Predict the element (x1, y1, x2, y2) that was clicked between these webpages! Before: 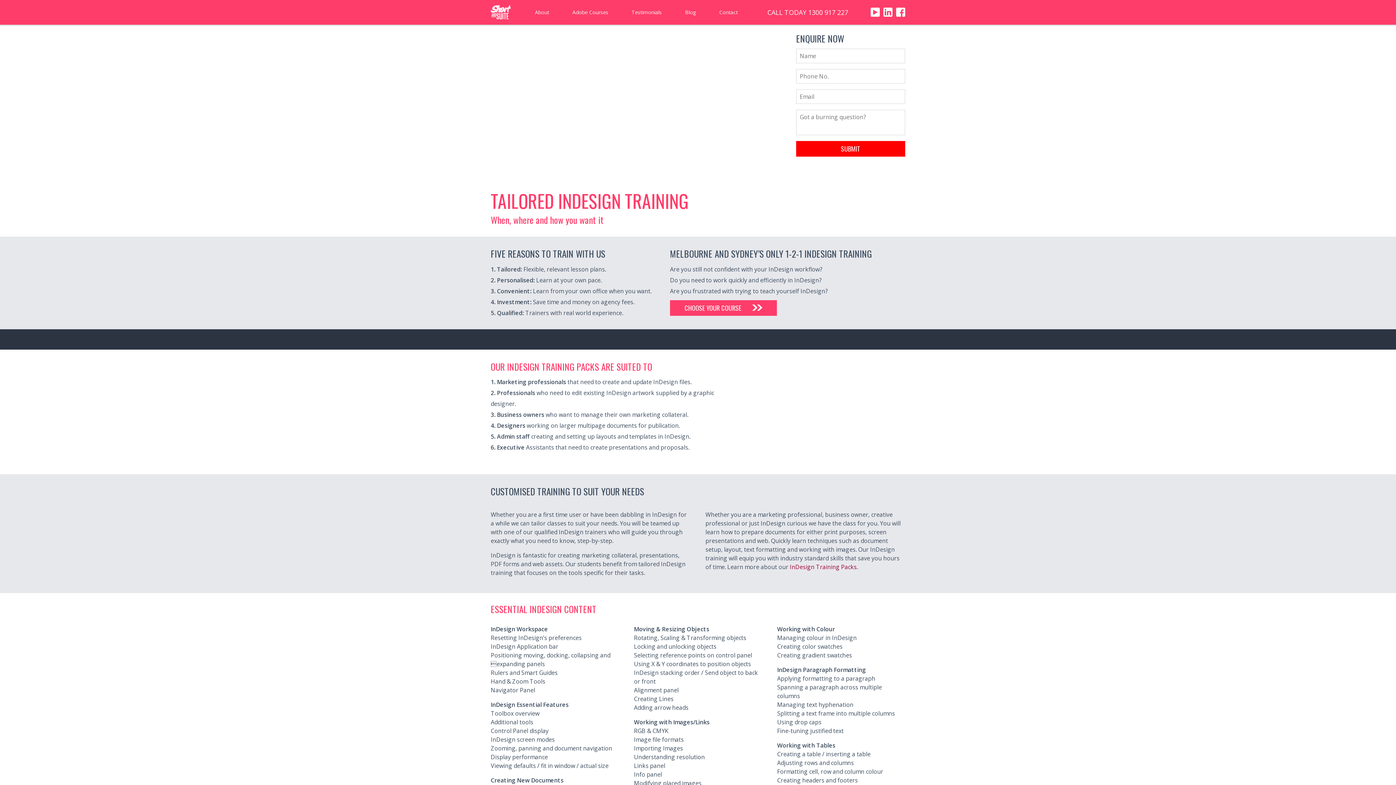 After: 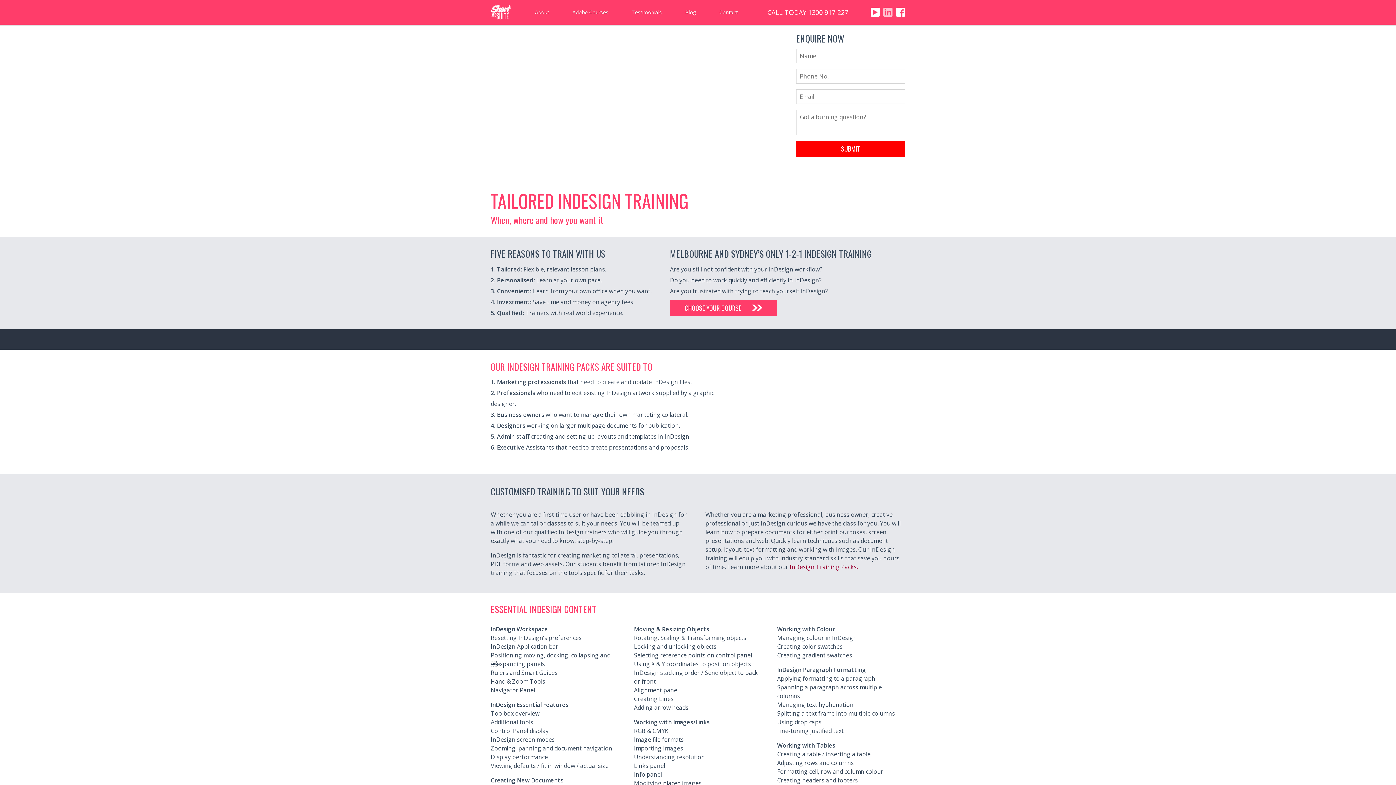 Action: bbox: (883, 7, 892, 16)